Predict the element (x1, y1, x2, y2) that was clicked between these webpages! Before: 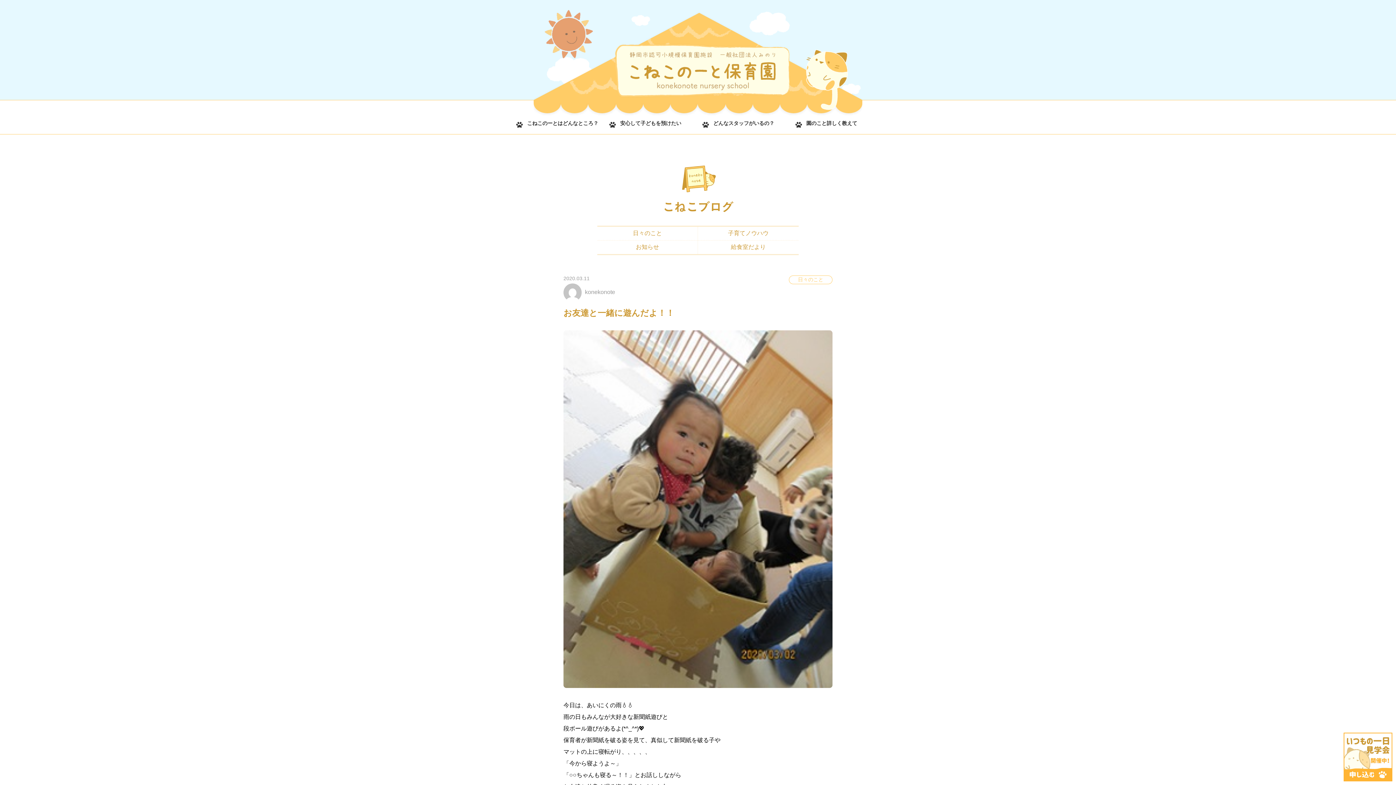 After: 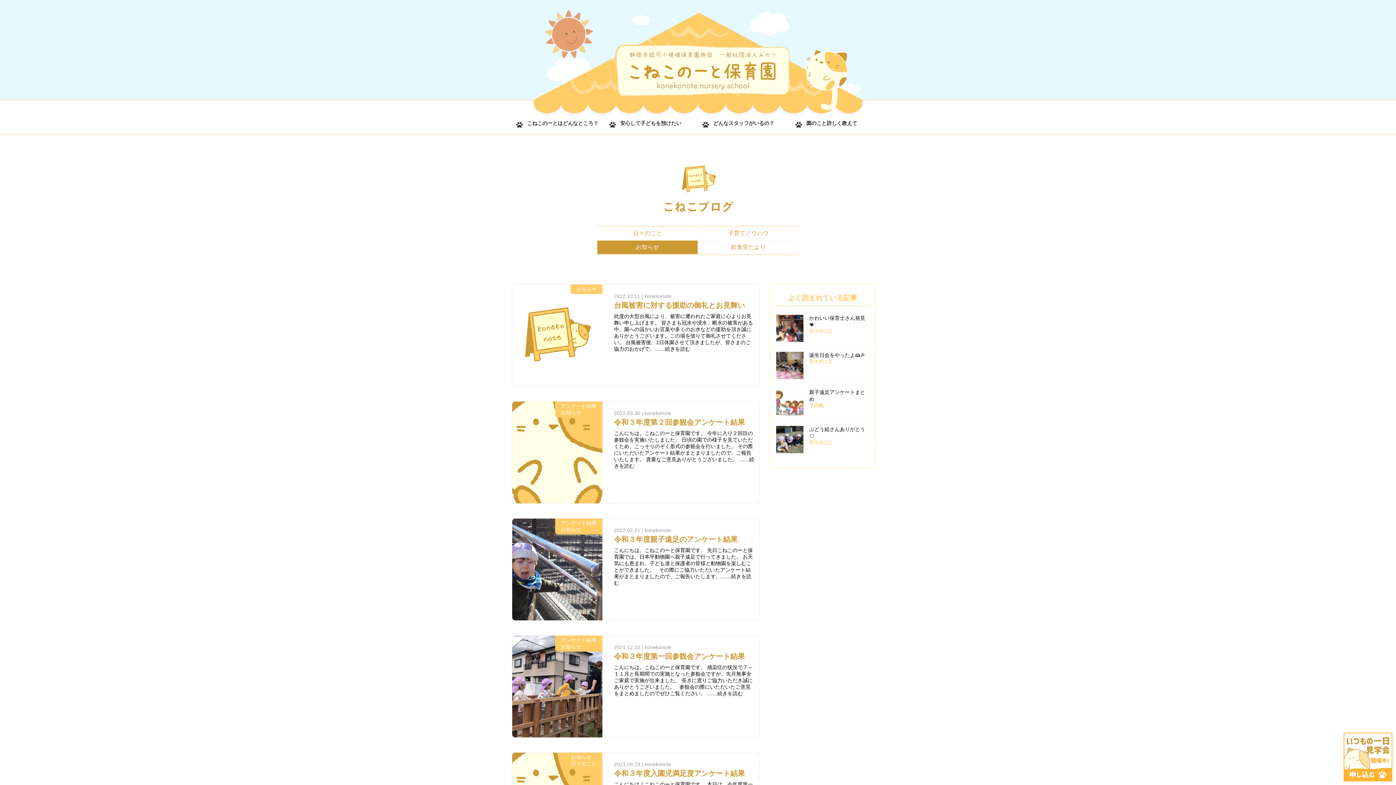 Action: bbox: (597, 240, 697, 254) label: お知らせ